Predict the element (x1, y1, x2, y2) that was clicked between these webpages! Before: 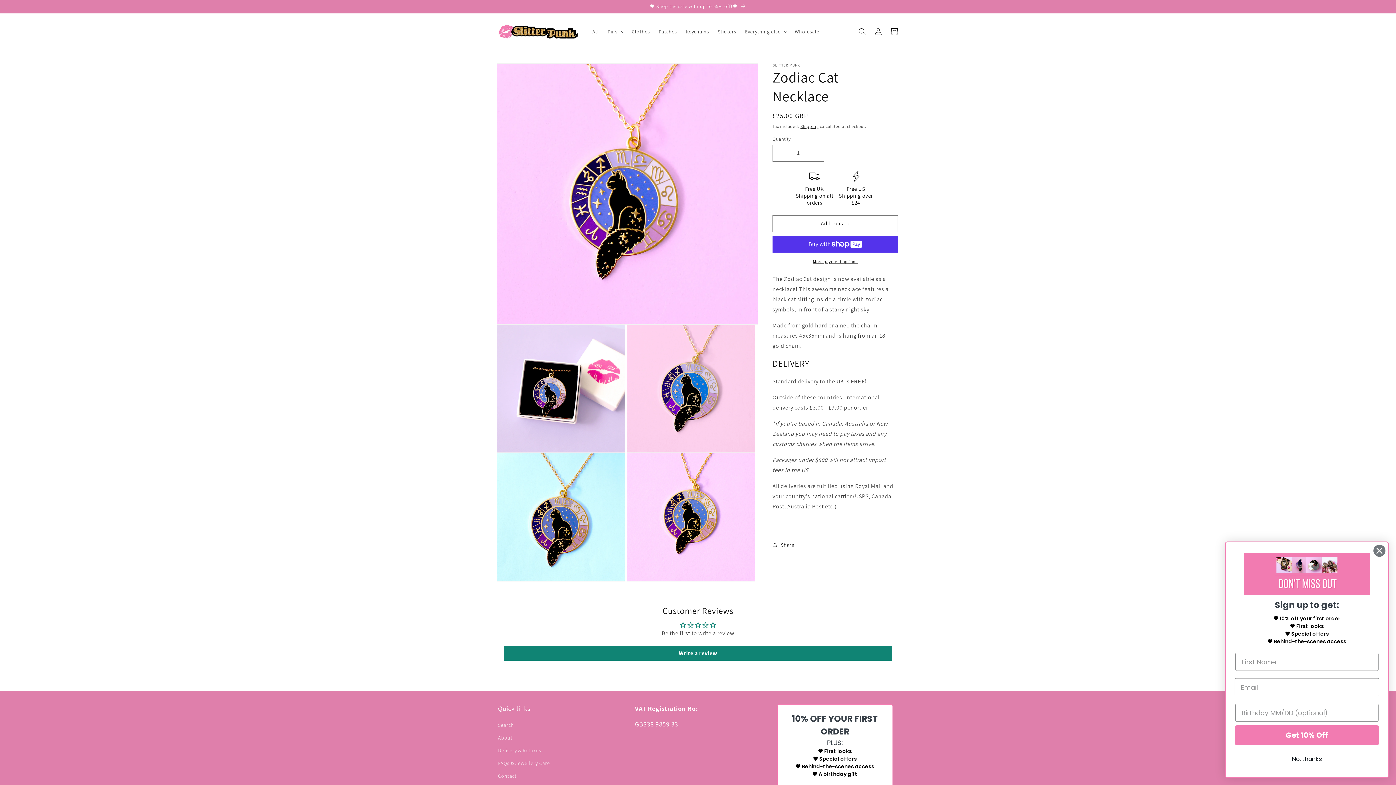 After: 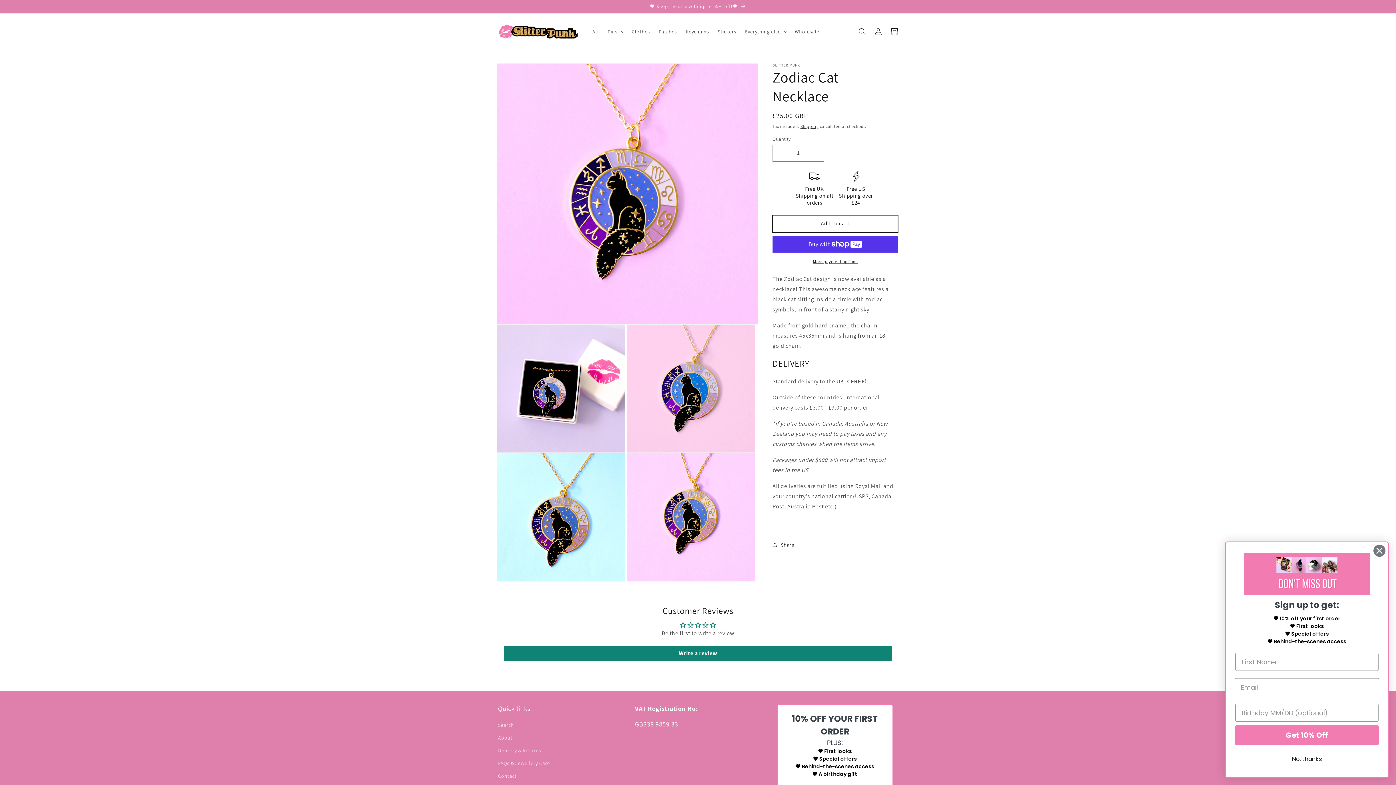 Action: bbox: (772, 215, 898, 232) label: Add to cart